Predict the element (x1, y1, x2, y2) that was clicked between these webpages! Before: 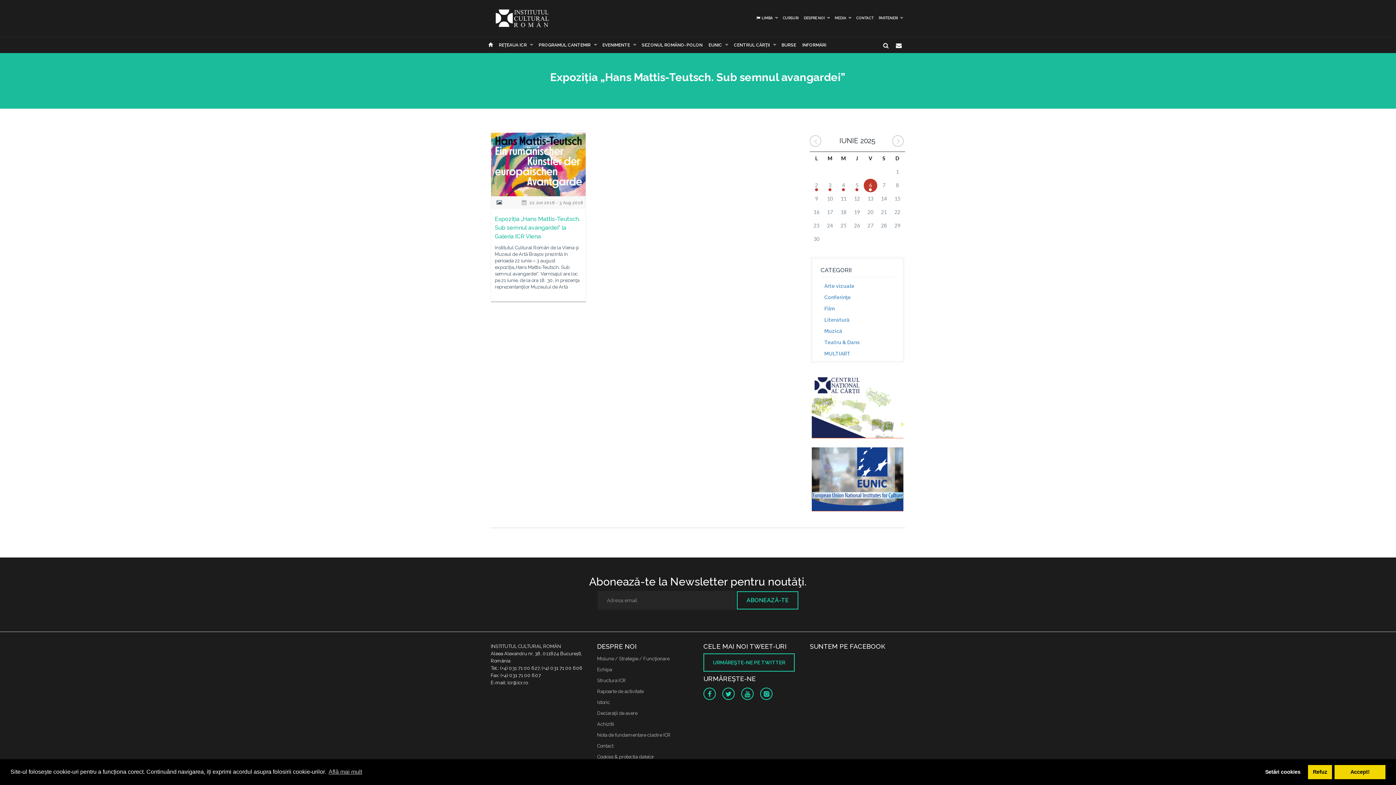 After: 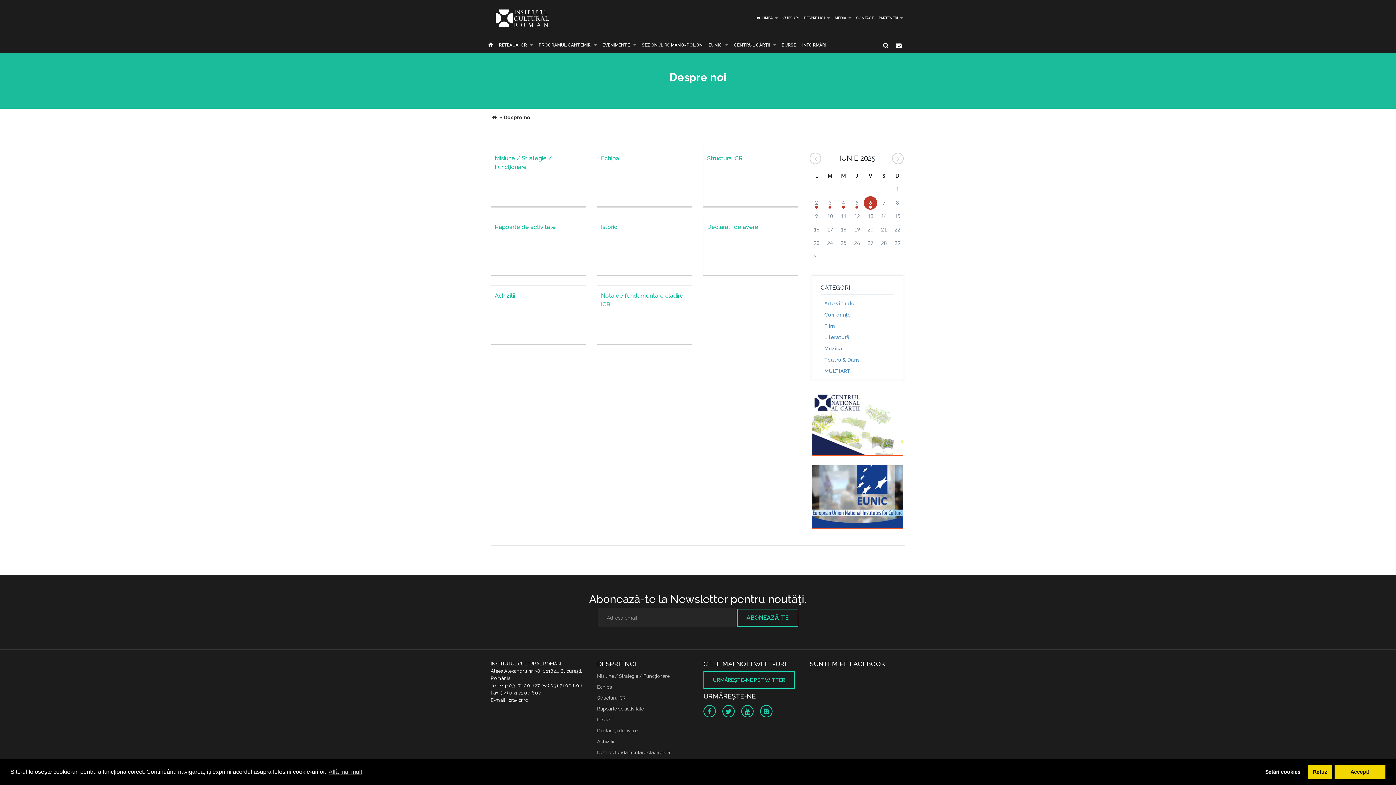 Action: label: DESPRE NOI bbox: (801, 10, 832, 25)